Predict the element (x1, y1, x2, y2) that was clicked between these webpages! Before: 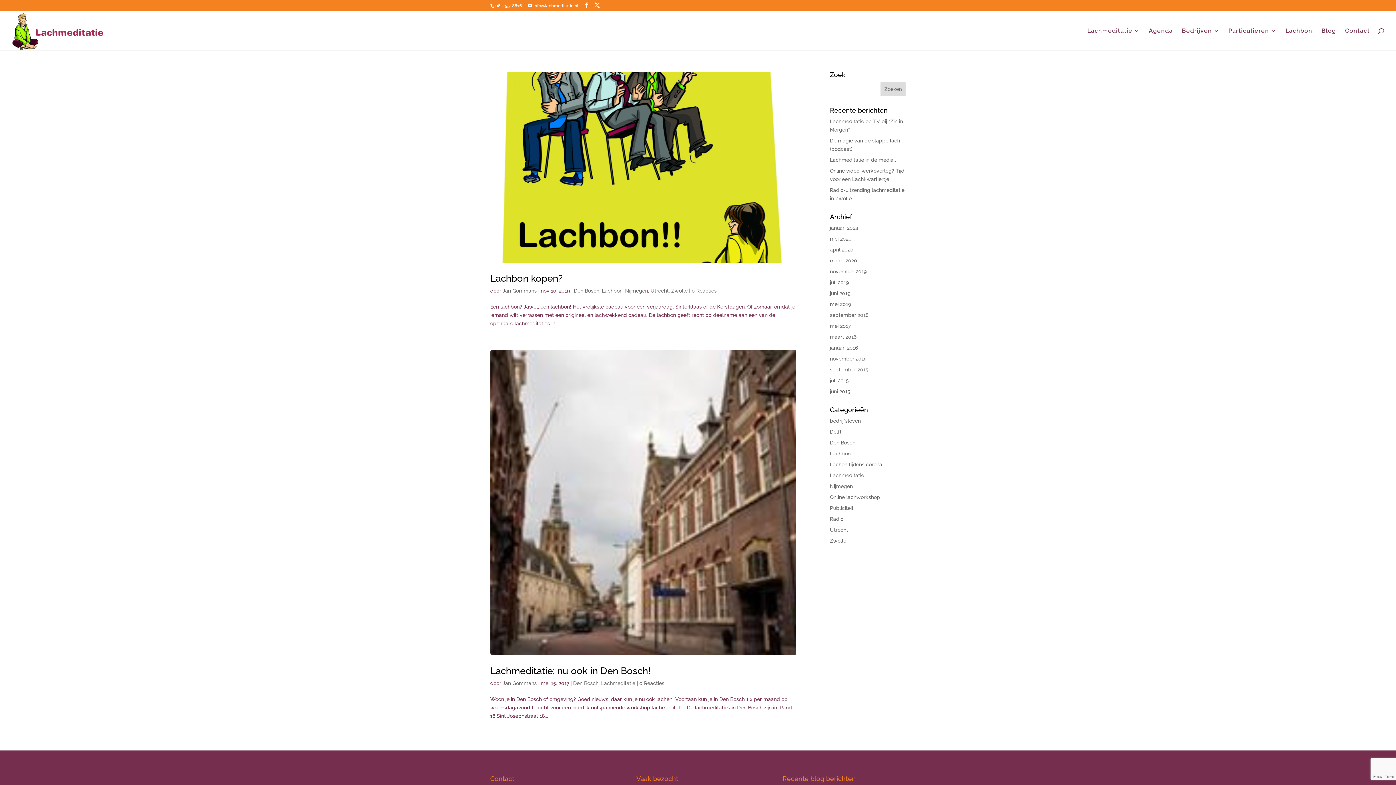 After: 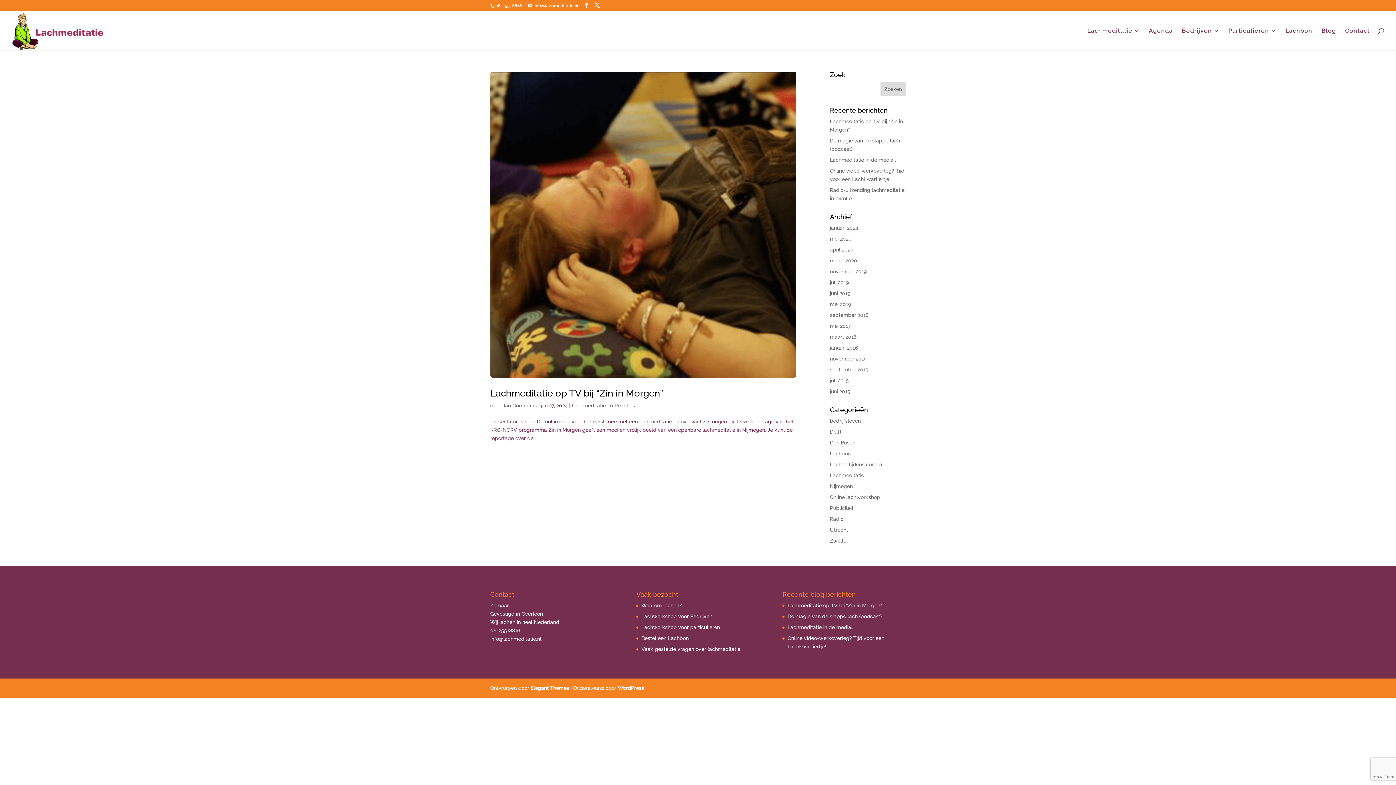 Action: bbox: (830, 225, 858, 230) label: januari 2024